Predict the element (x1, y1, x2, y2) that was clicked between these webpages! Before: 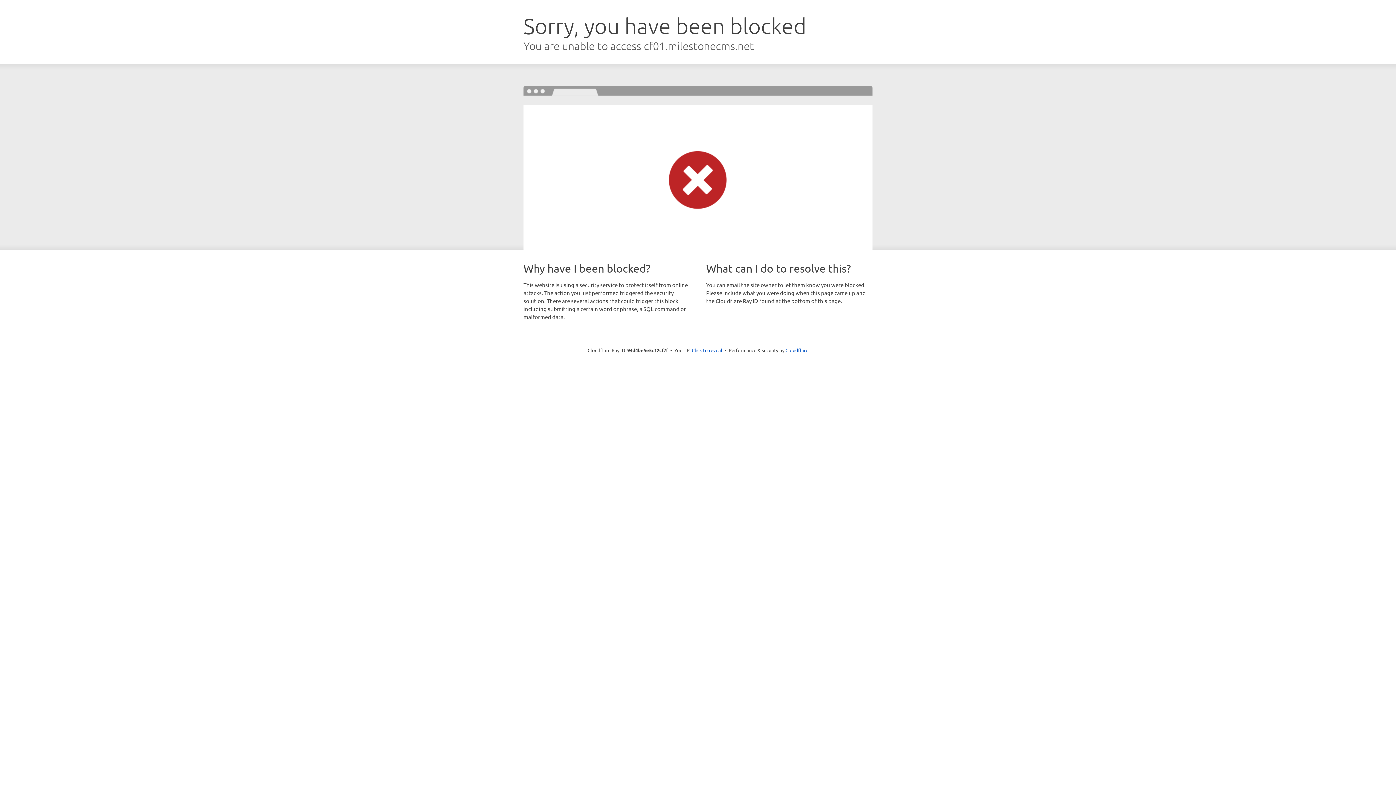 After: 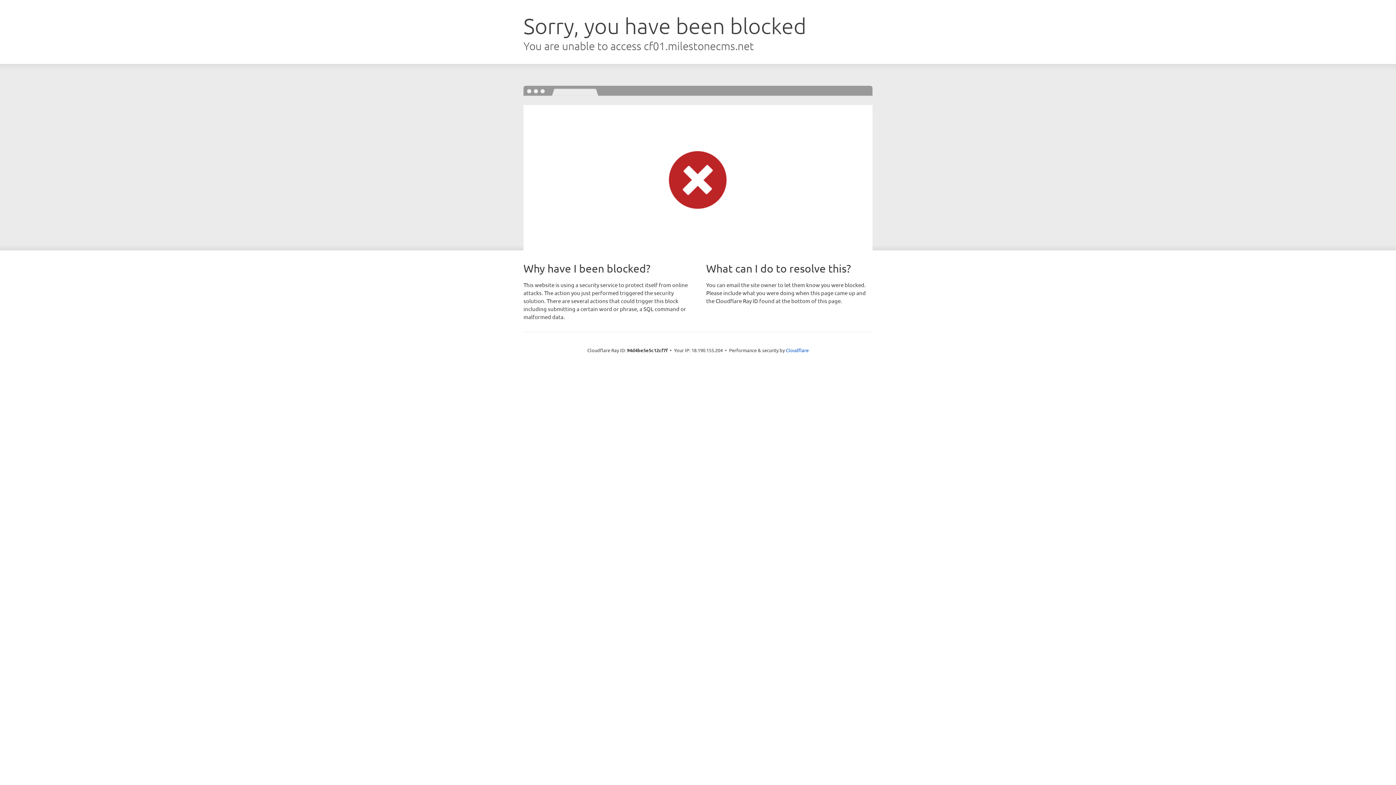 Action: label: Click to reveal bbox: (692, 346, 722, 353)